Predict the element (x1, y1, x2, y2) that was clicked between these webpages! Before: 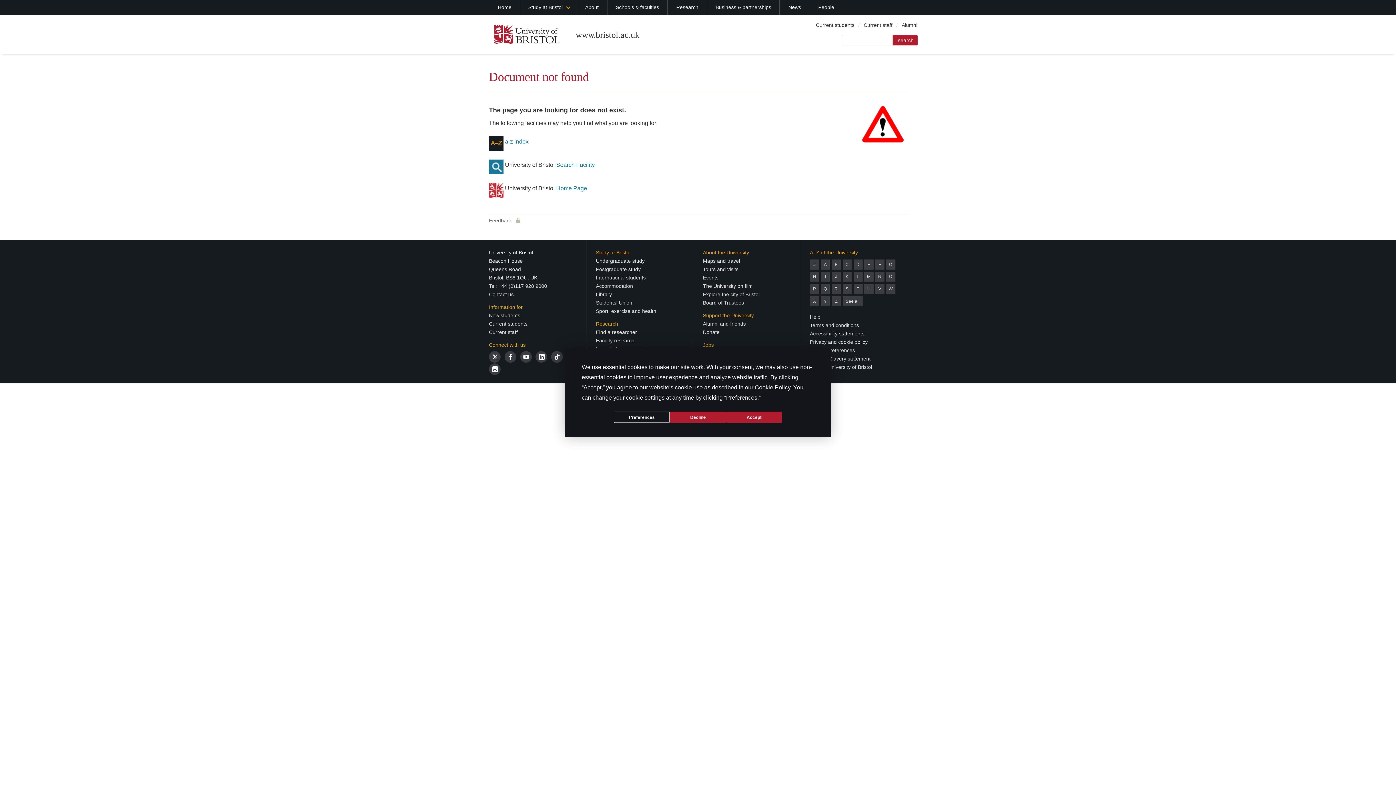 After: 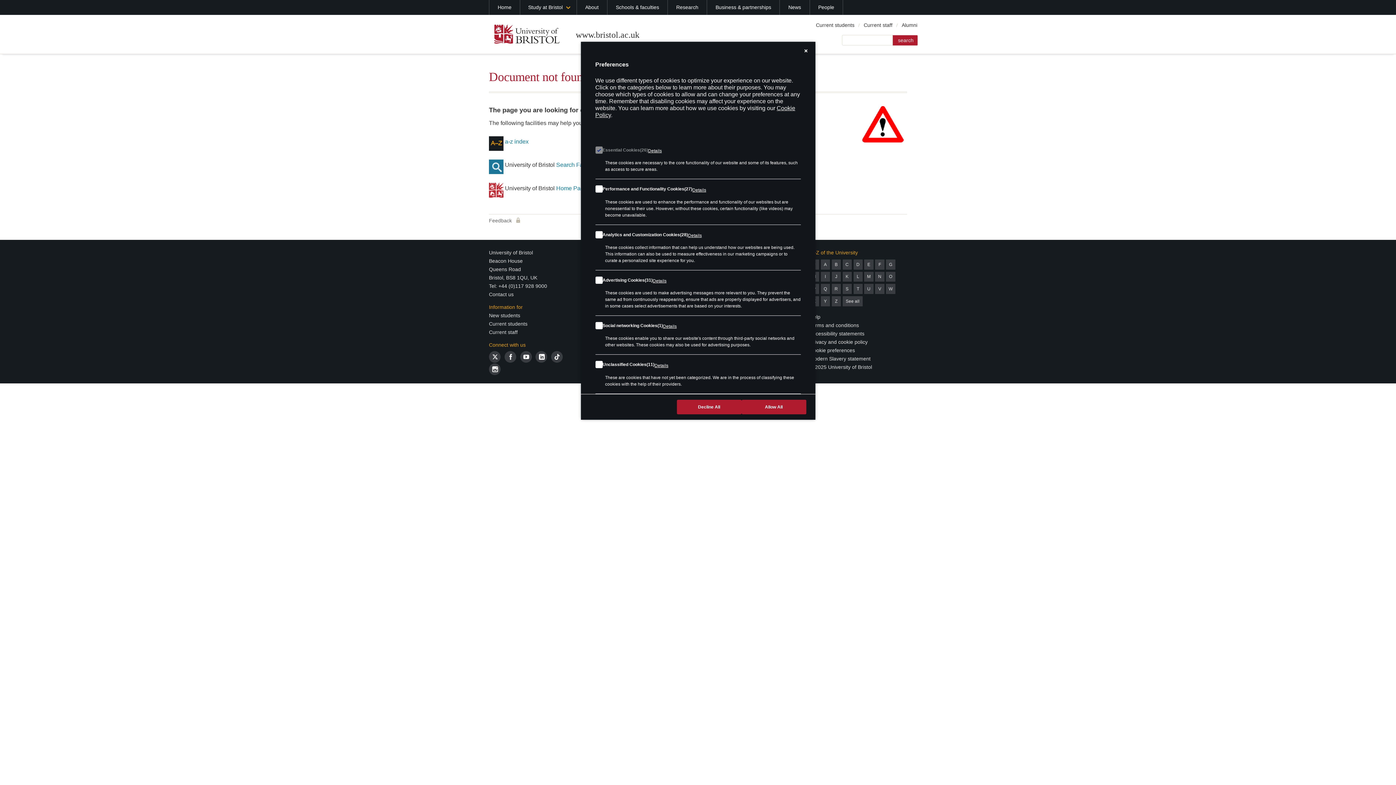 Action: bbox: (726, 394, 757, 400) label: Preferences